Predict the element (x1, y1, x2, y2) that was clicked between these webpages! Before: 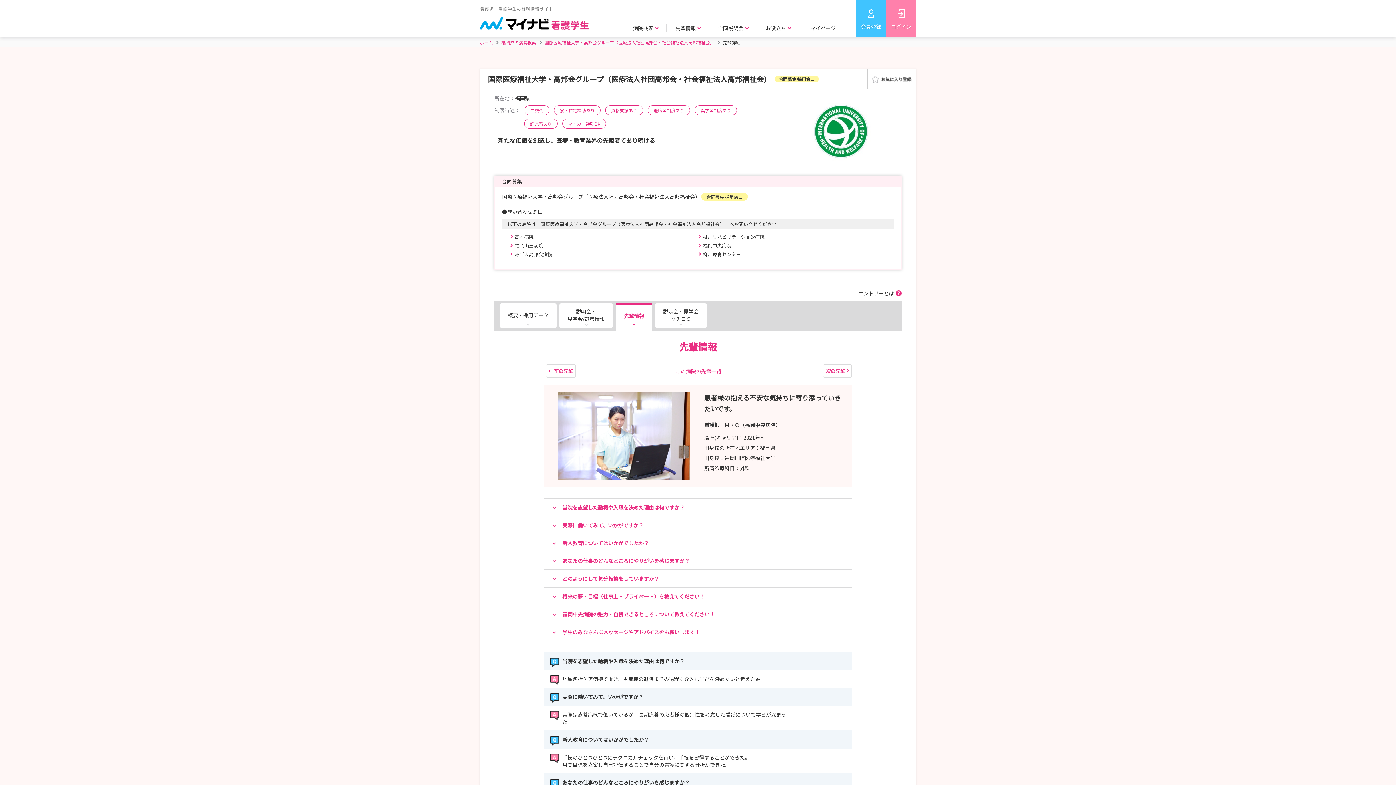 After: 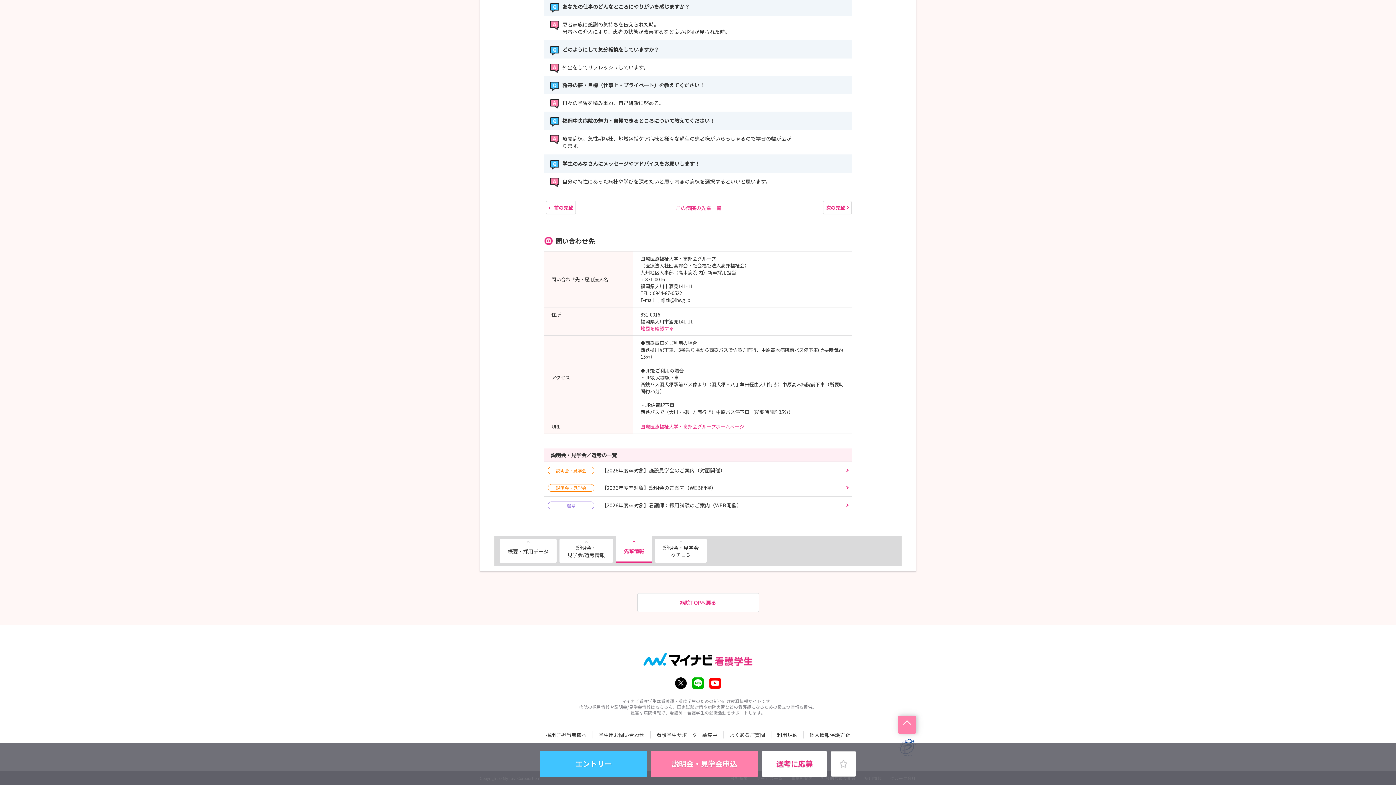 Action: label: 福岡中央病院の魅力・自慢できるところについて教えてください！ bbox: (544, 605, 852, 623)